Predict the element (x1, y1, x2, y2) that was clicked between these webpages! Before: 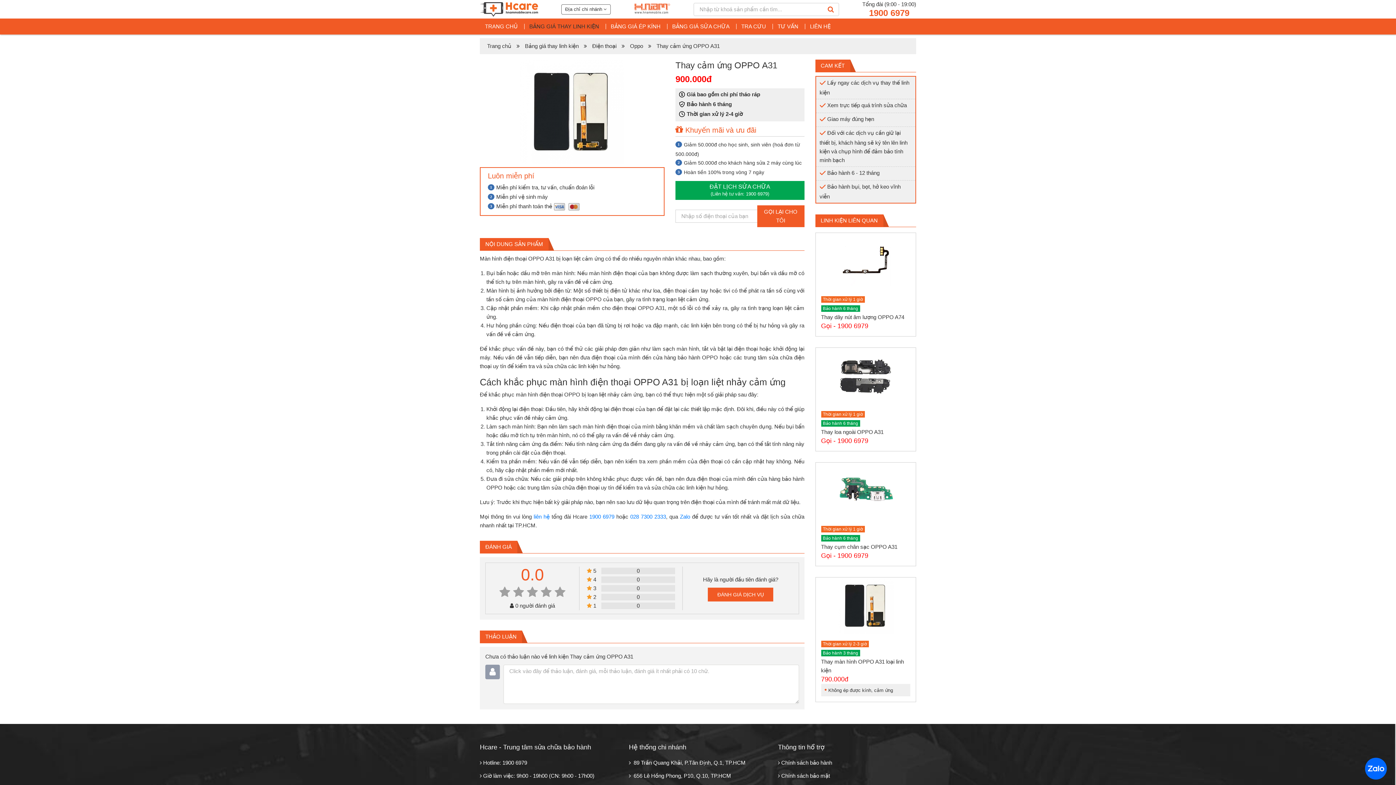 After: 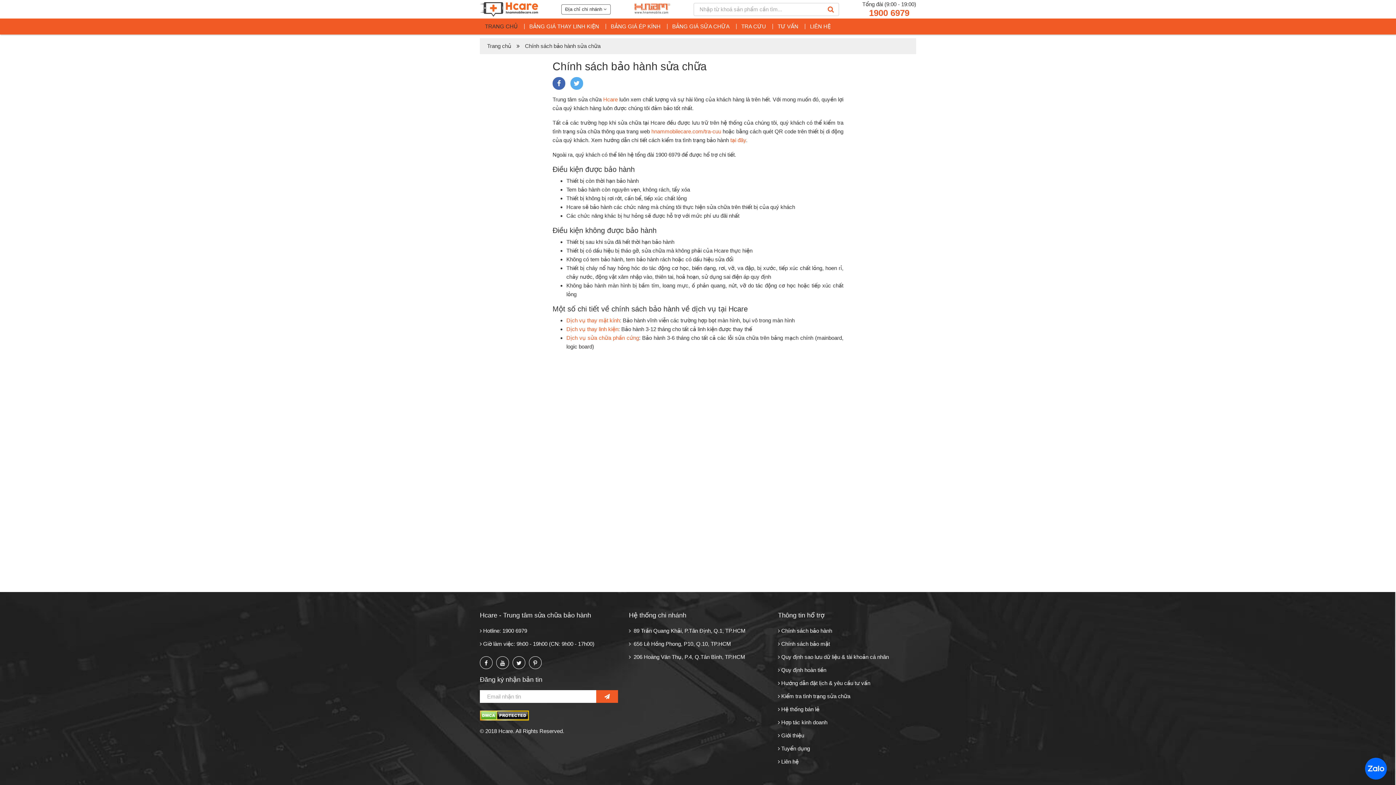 Action: label: Chính sách bảo hành bbox: (781, 760, 832, 766)